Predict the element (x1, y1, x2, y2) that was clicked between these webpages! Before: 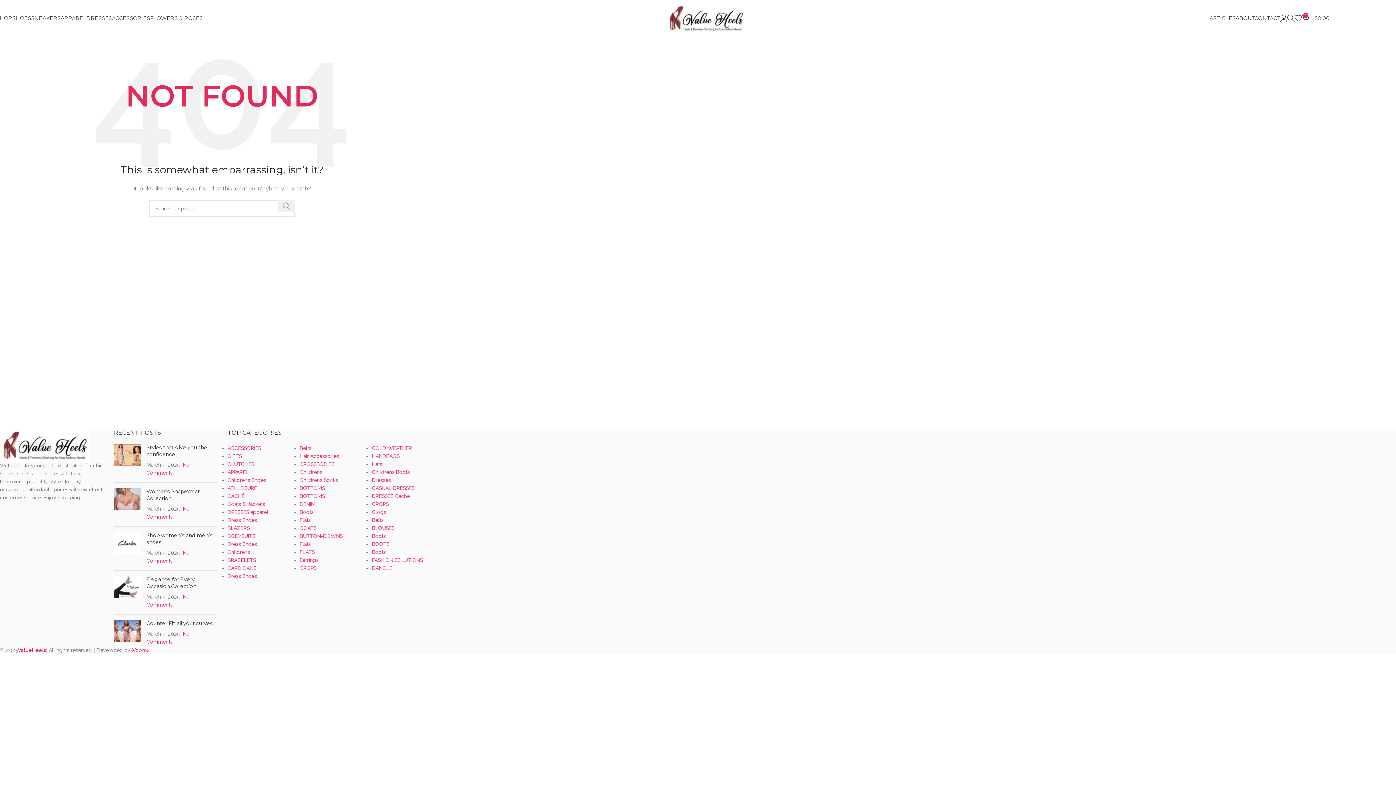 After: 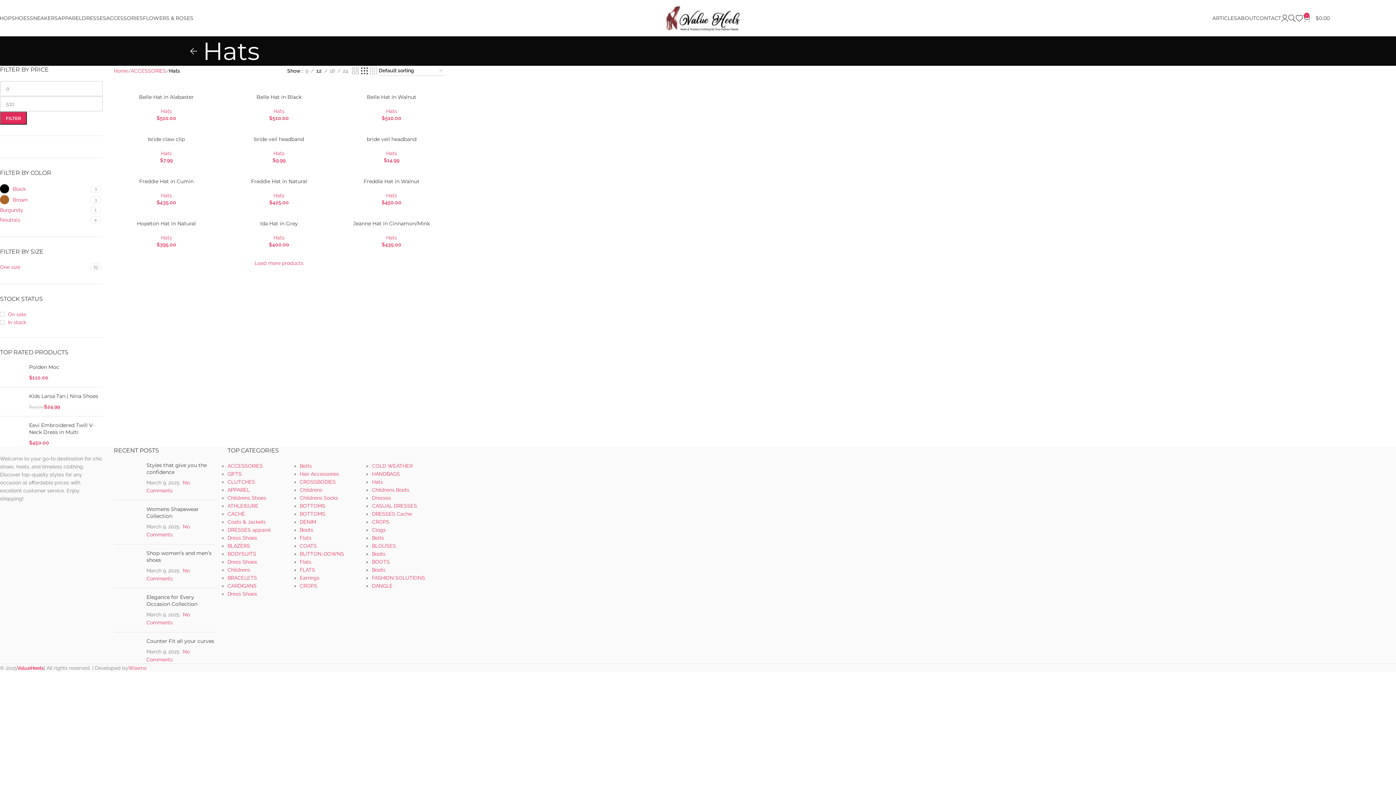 Action: label: Hats bbox: (372, 461, 382, 467)